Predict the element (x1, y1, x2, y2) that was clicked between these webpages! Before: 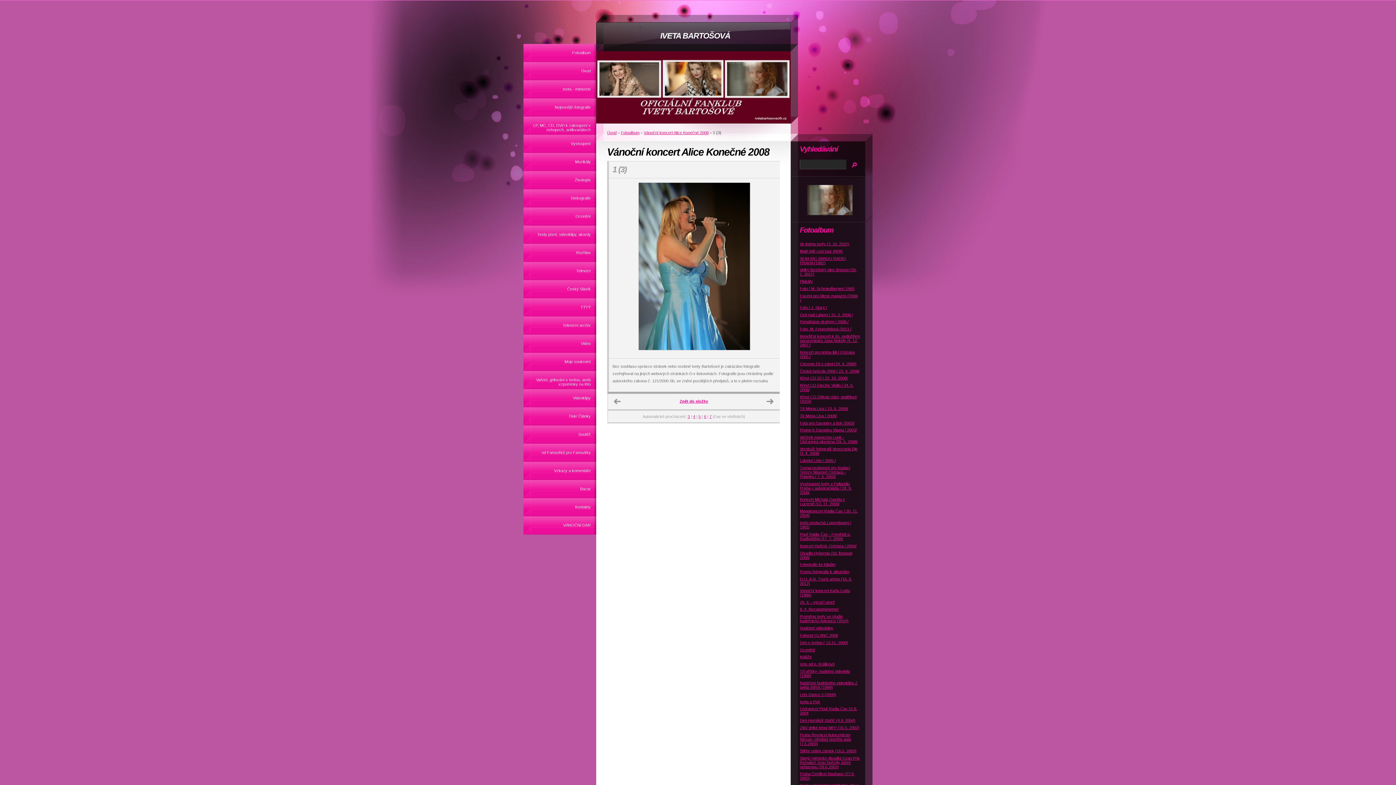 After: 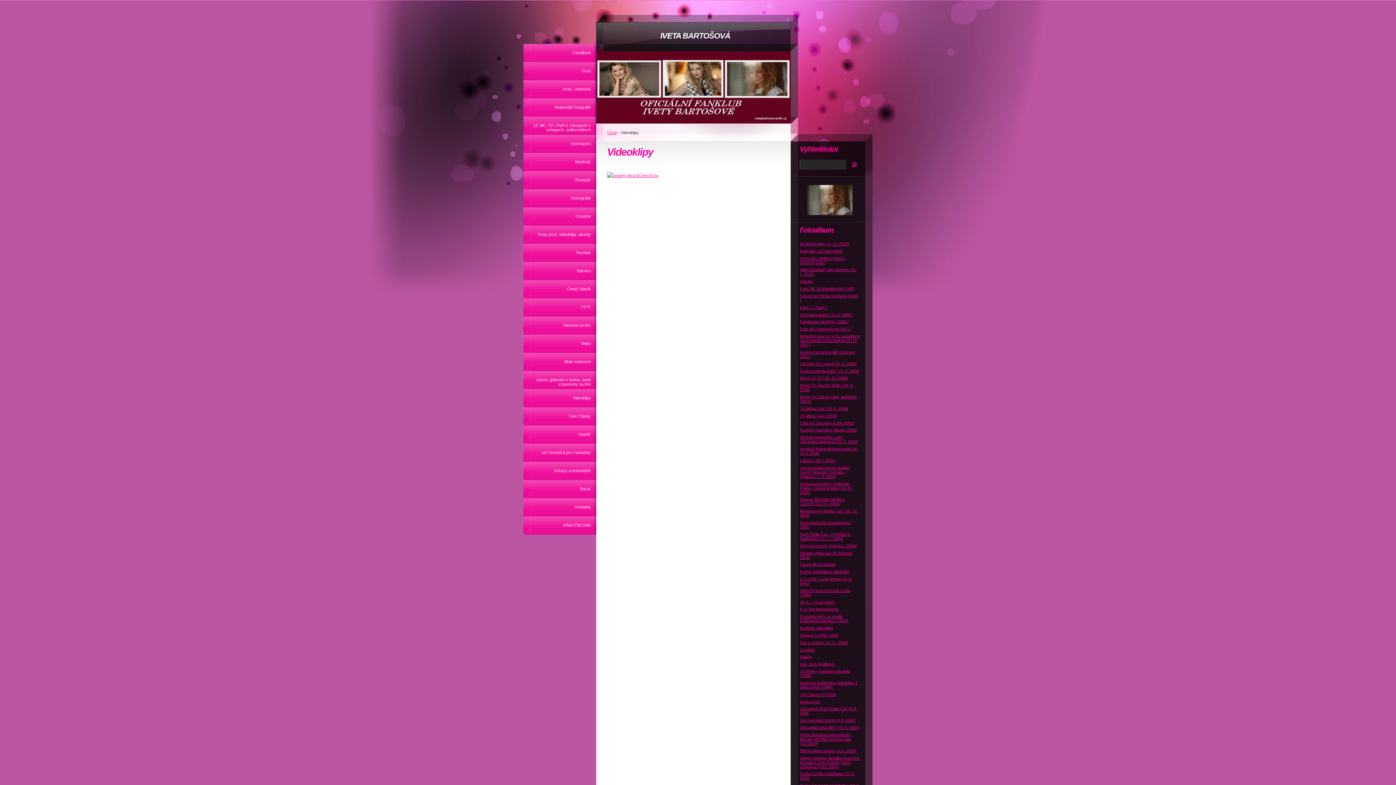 Action: label: Videoklipy bbox: (523, 389, 596, 407)